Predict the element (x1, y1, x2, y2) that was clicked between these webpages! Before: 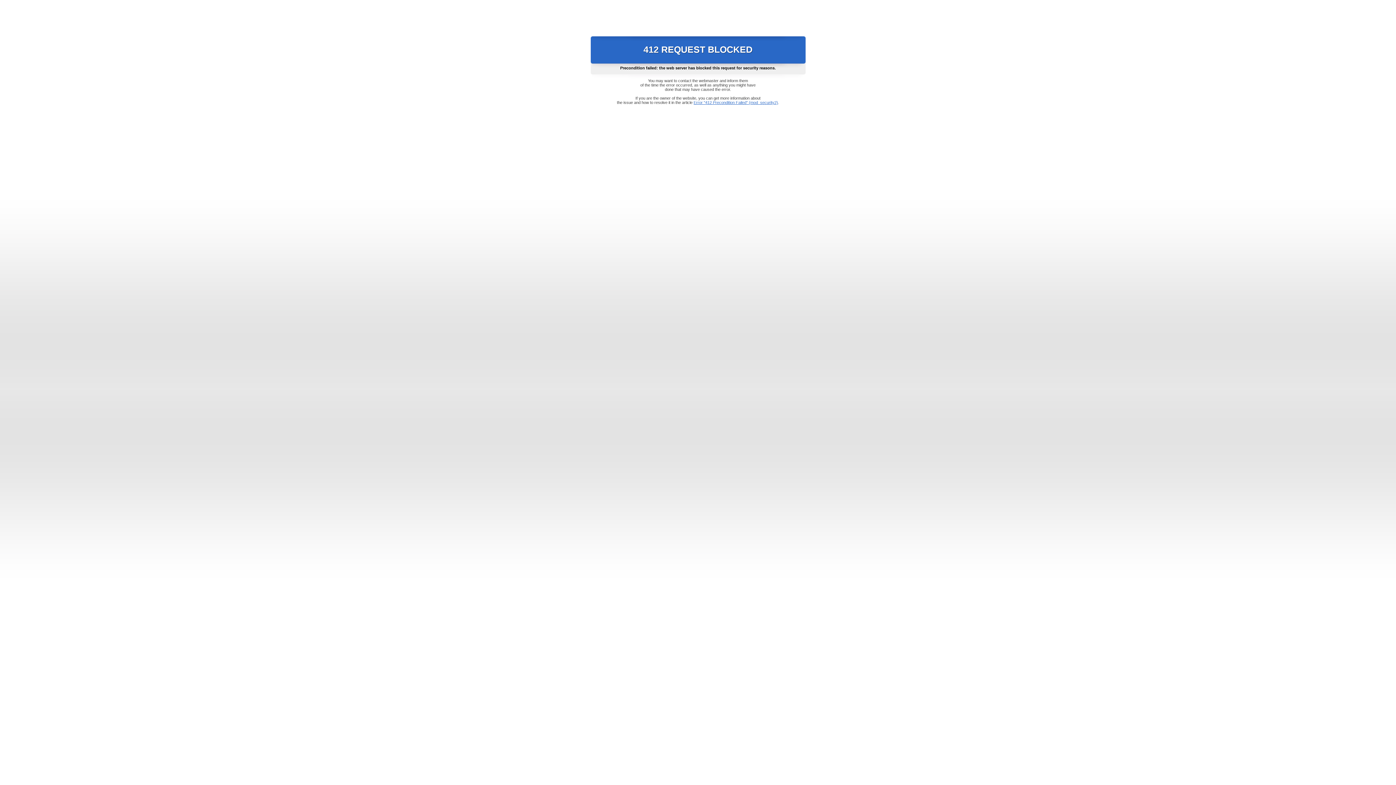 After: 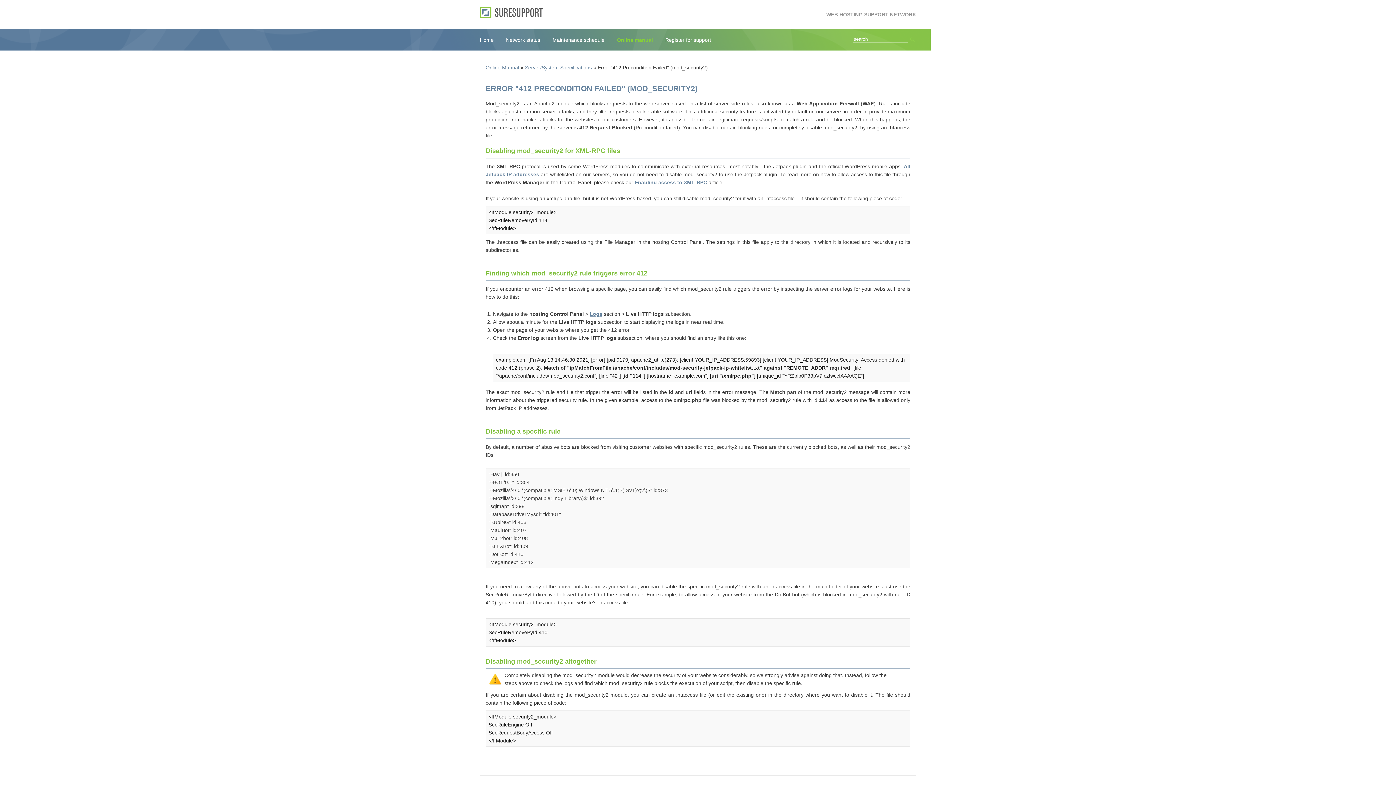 Action: bbox: (693, 100, 778, 104) label: Error "412 Precondition Failed" (mod_security2)